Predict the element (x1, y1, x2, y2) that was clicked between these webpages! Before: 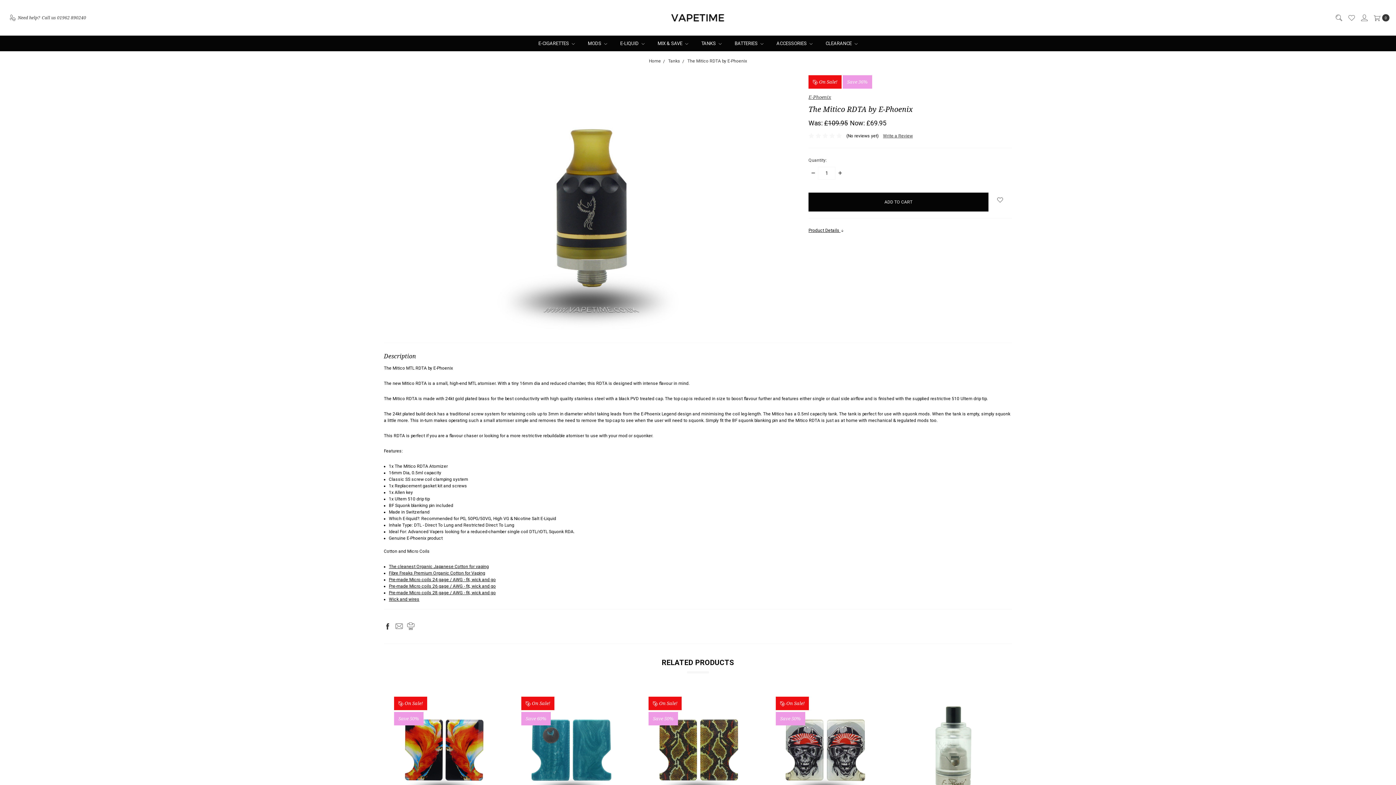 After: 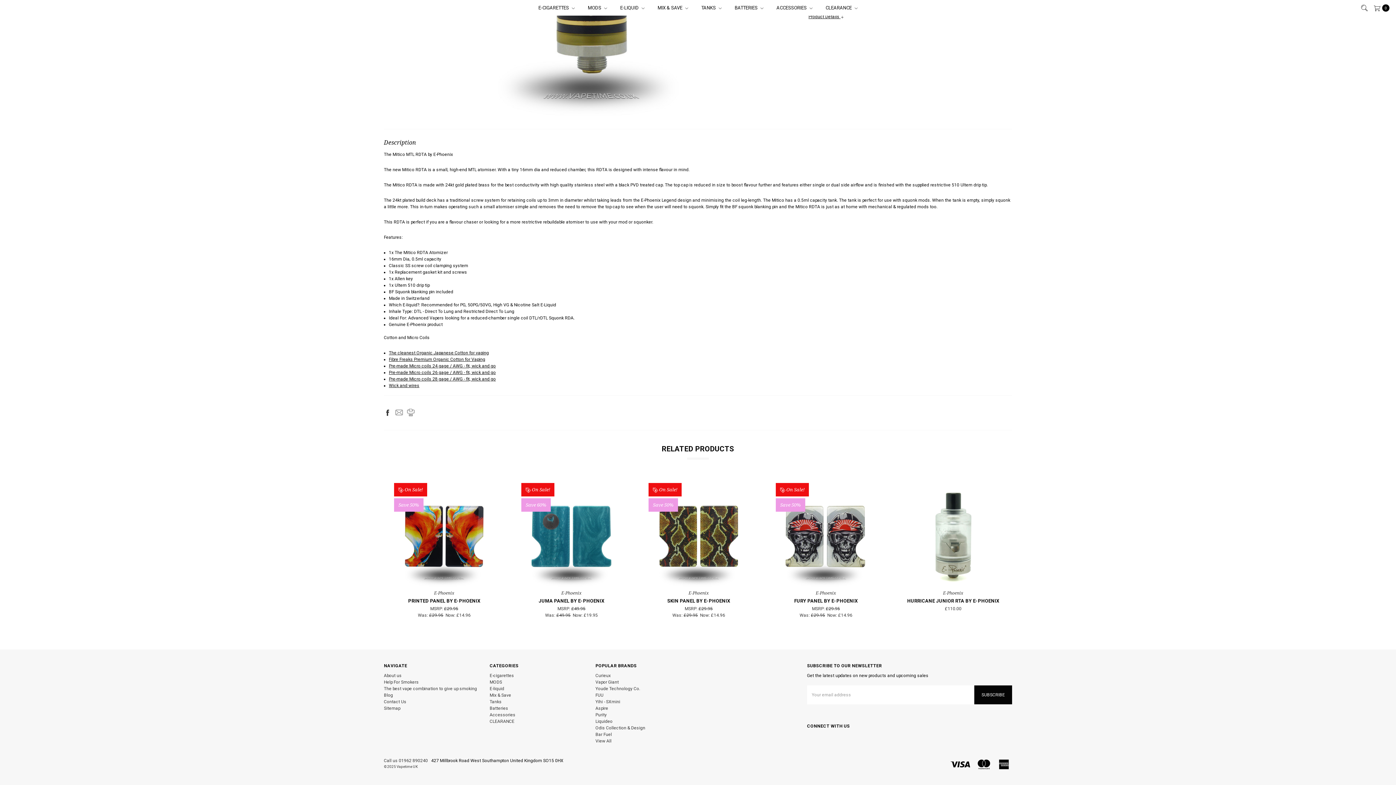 Action: bbox: (808, 227, 844, 233) label: Product Details 